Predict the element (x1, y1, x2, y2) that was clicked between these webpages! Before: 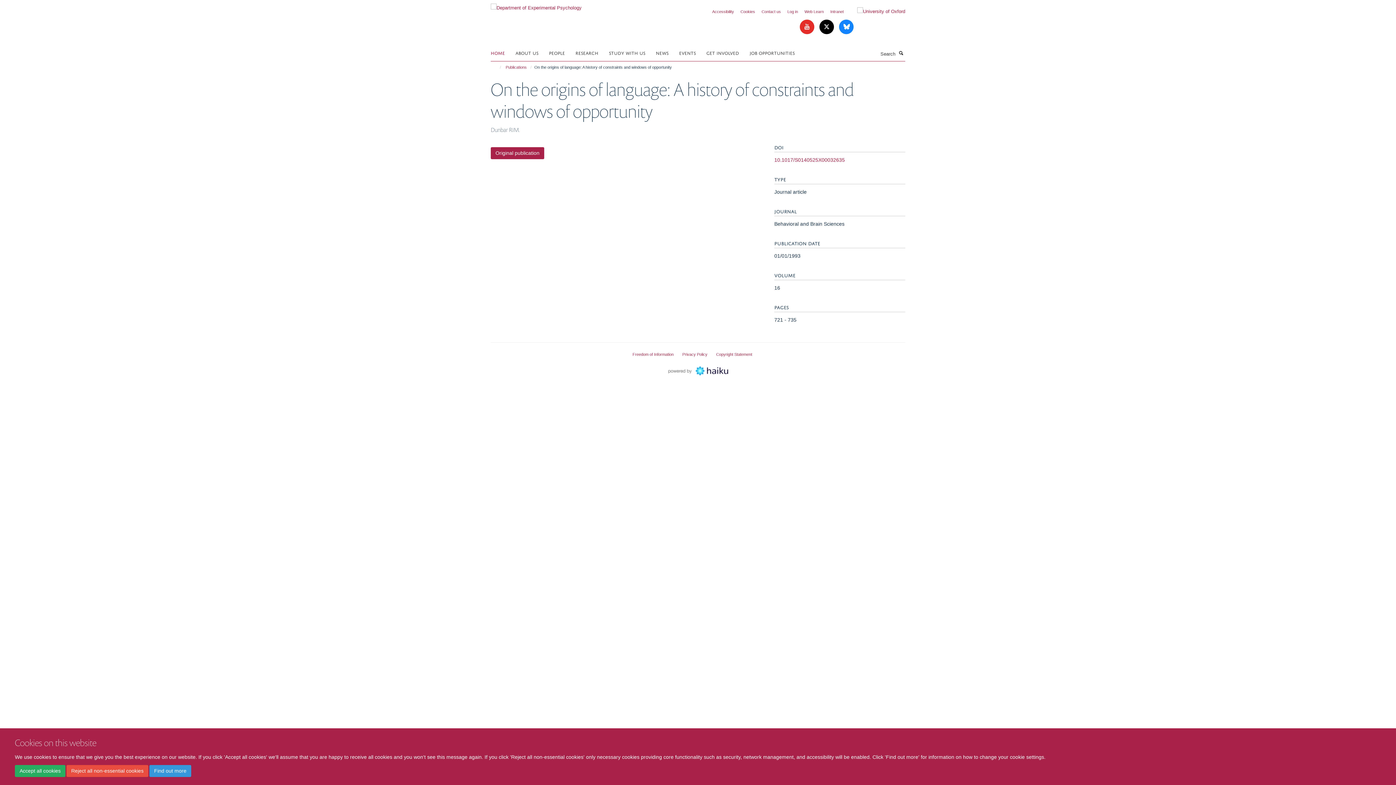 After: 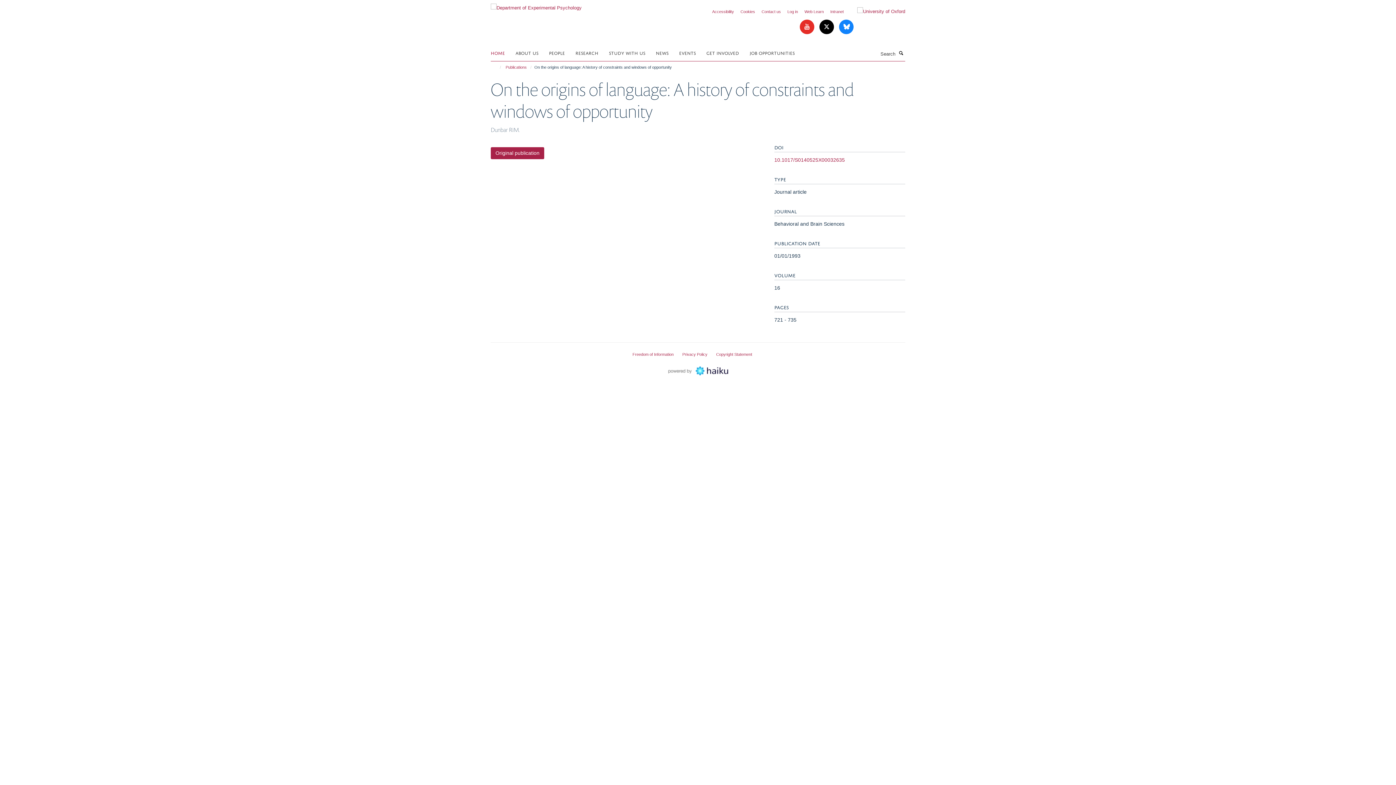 Action: bbox: (14, 765, 65, 777) label: Accept all cookies